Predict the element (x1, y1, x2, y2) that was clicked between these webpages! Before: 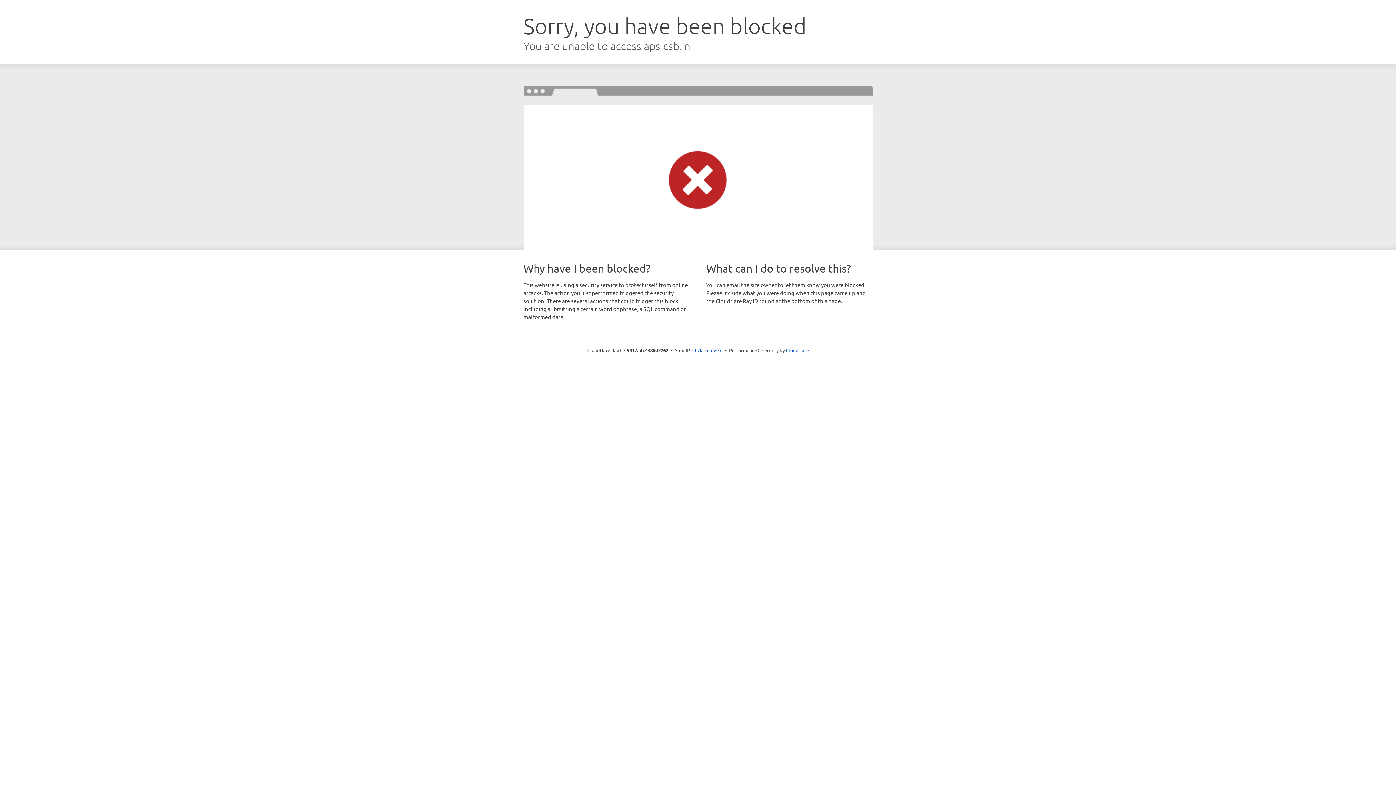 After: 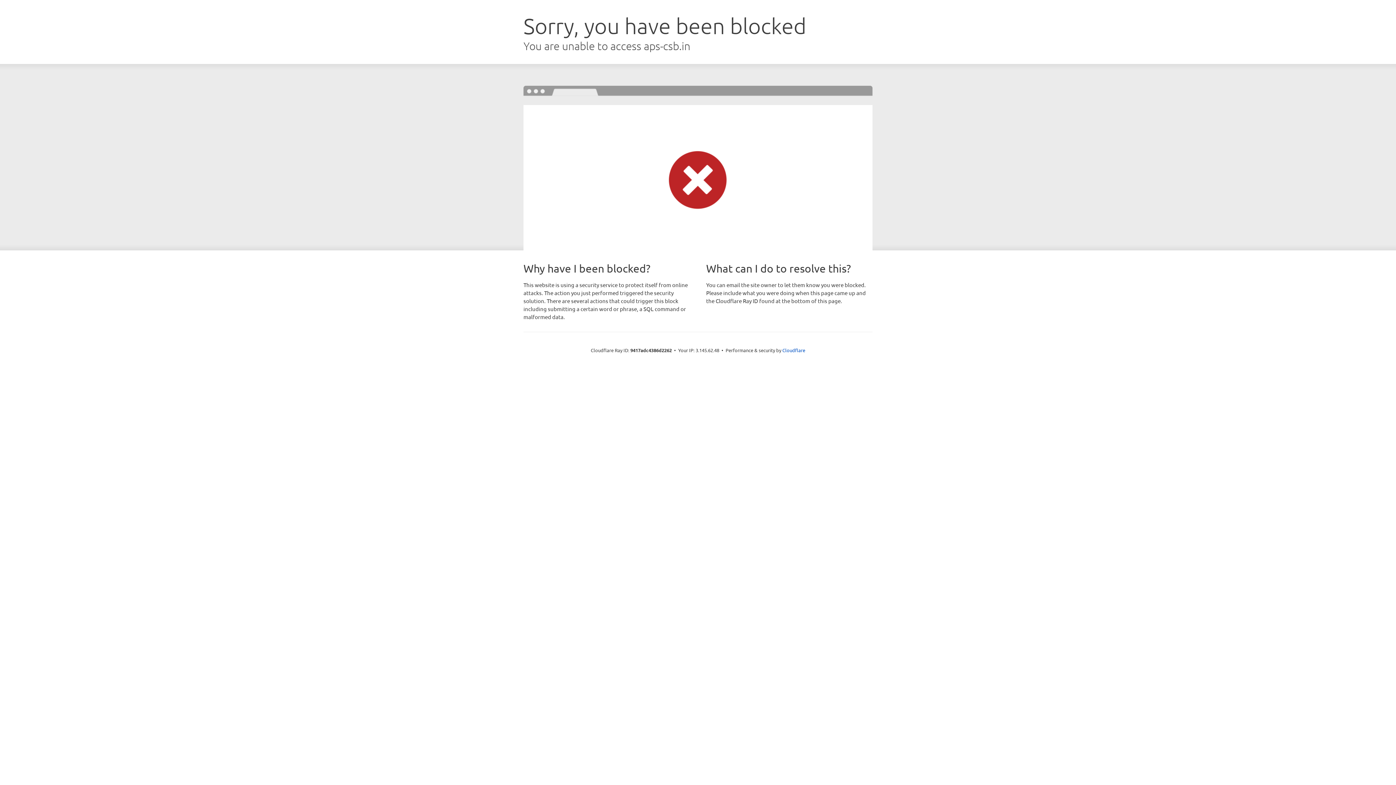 Action: bbox: (692, 346, 722, 353) label: Click to reveal